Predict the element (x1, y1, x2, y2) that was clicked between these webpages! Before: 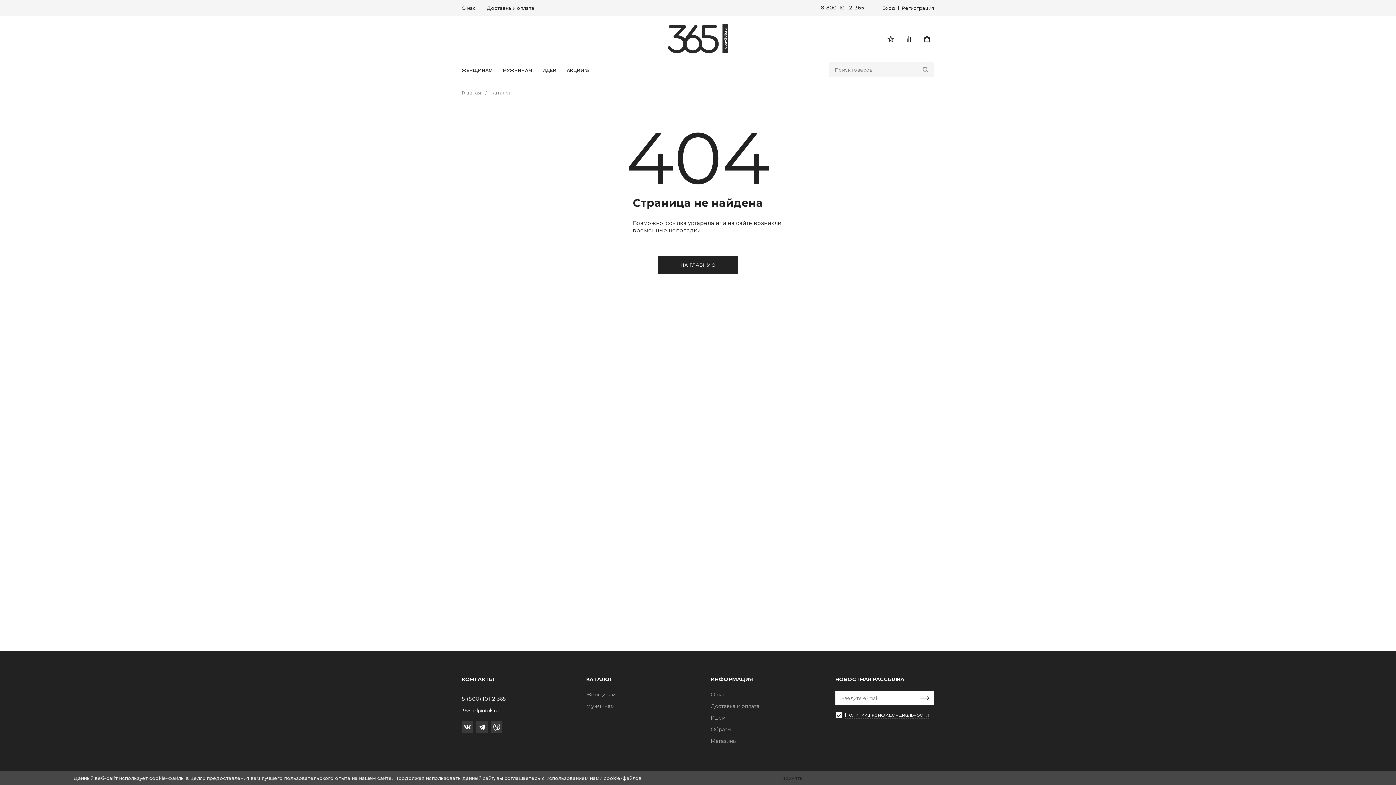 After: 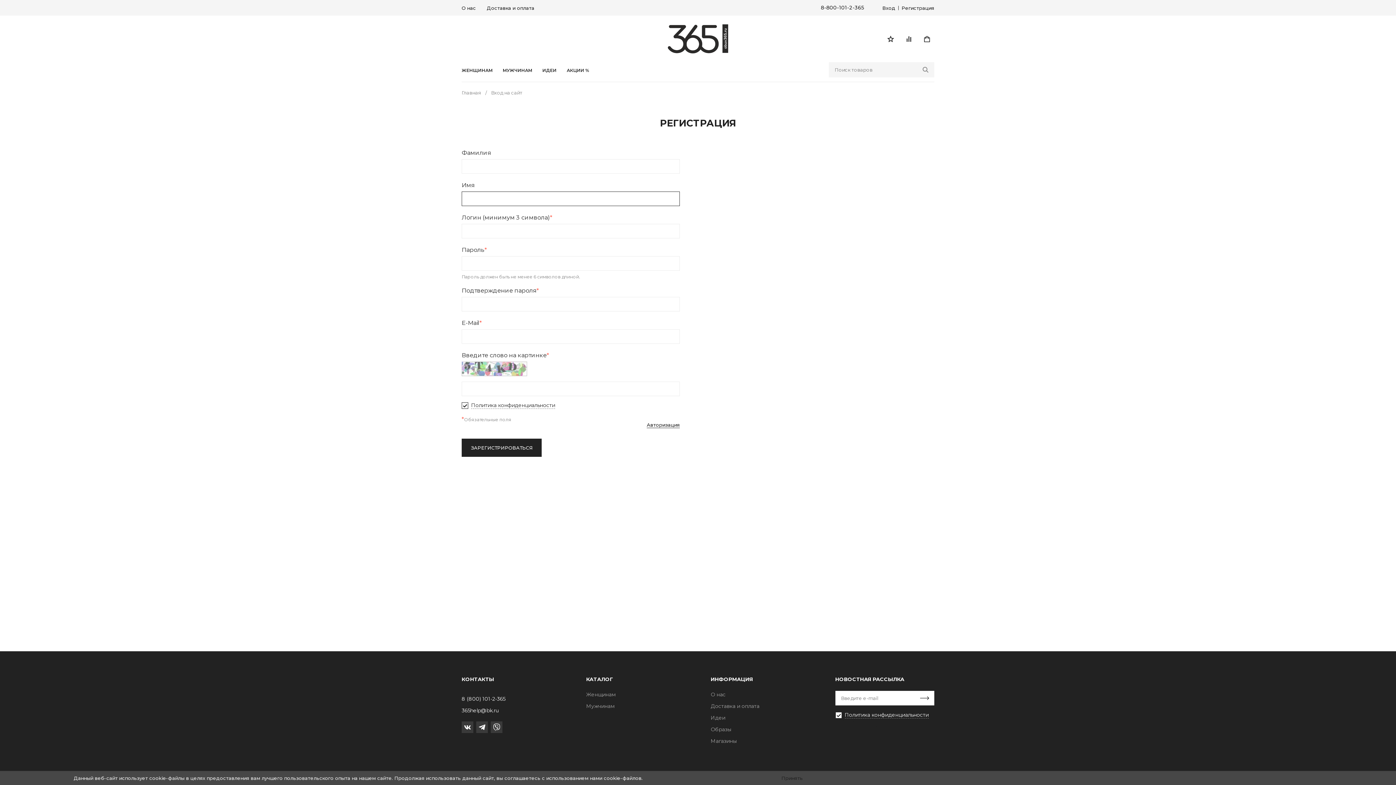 Action: label: Регистрация bbox: (901, 5, 934, 10)